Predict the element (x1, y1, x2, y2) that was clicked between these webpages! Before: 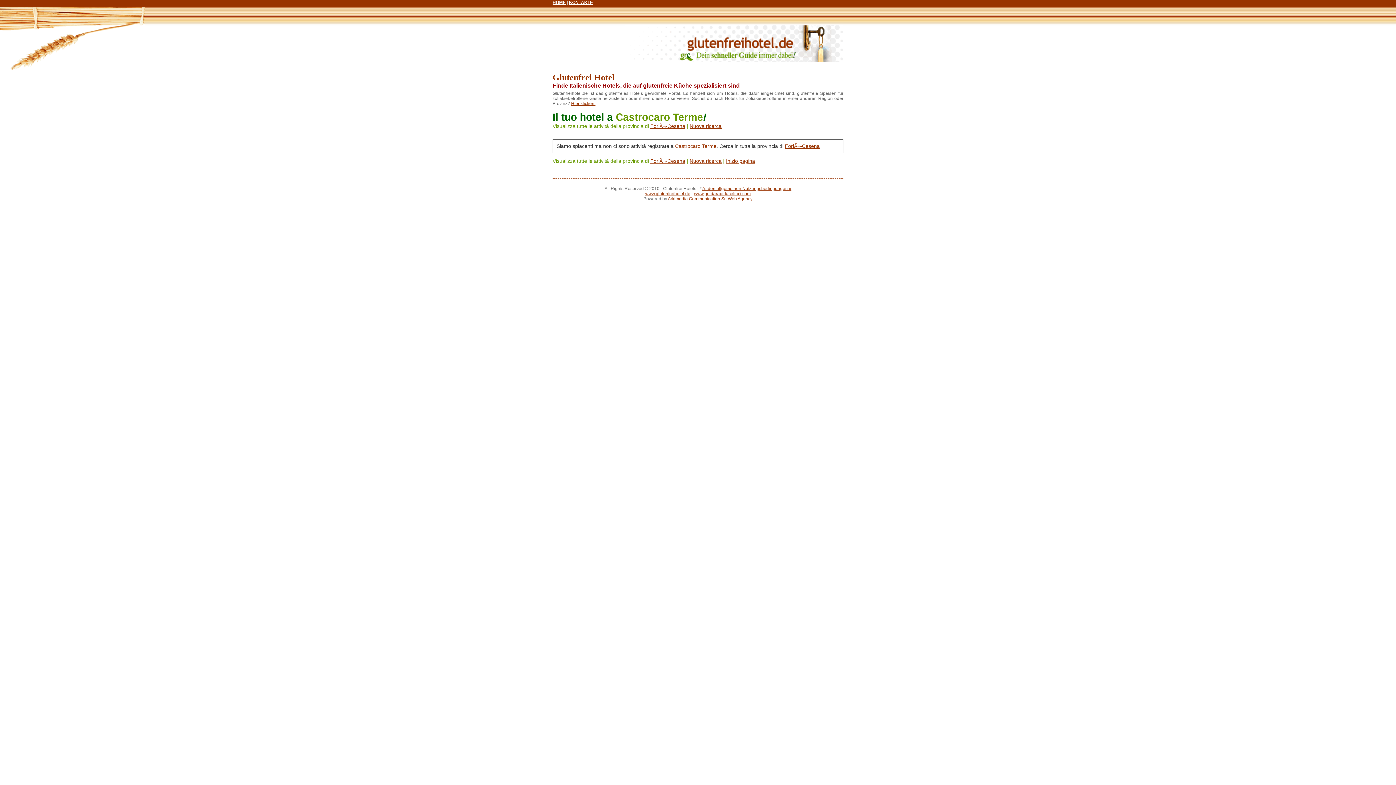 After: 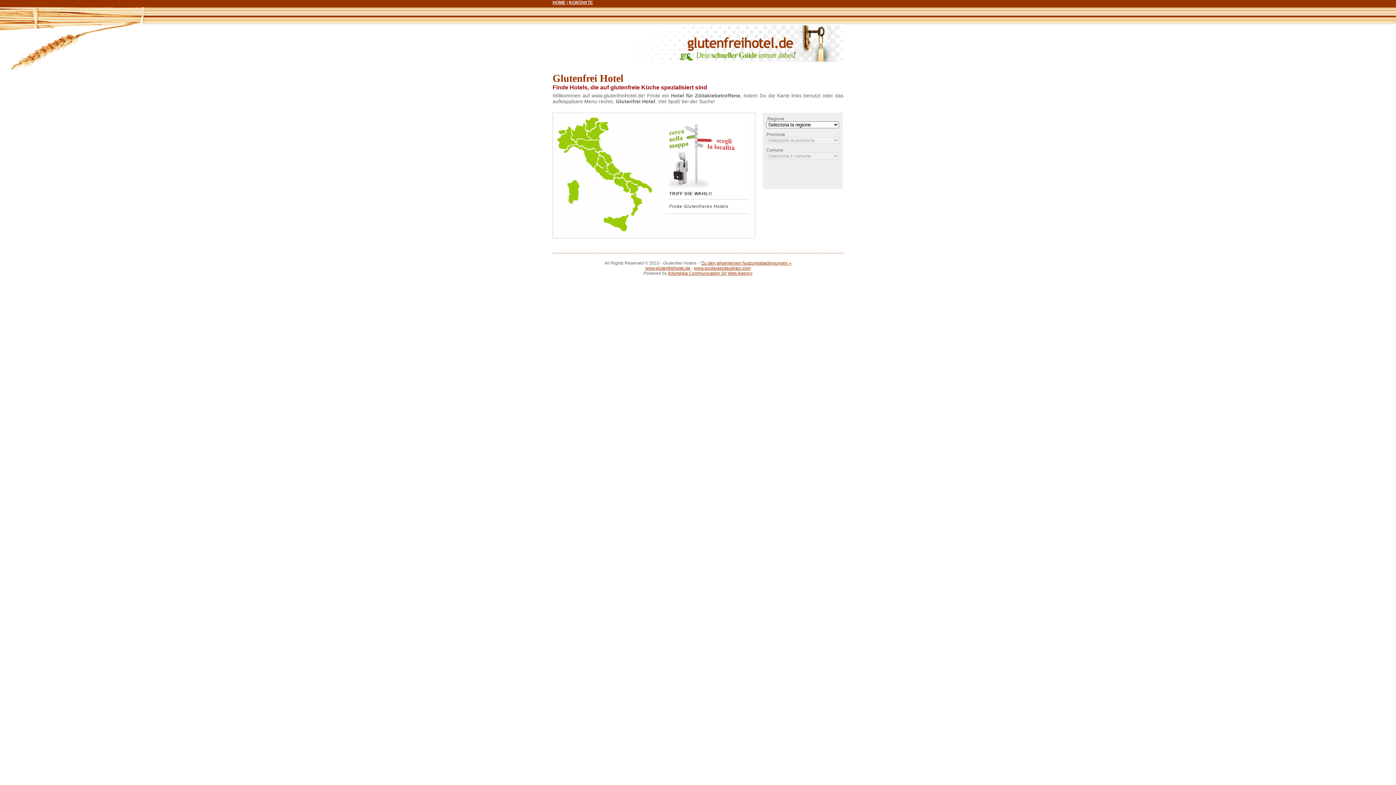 Action: bbox: (689, 158, 721, 164) label: Nuova ricerca